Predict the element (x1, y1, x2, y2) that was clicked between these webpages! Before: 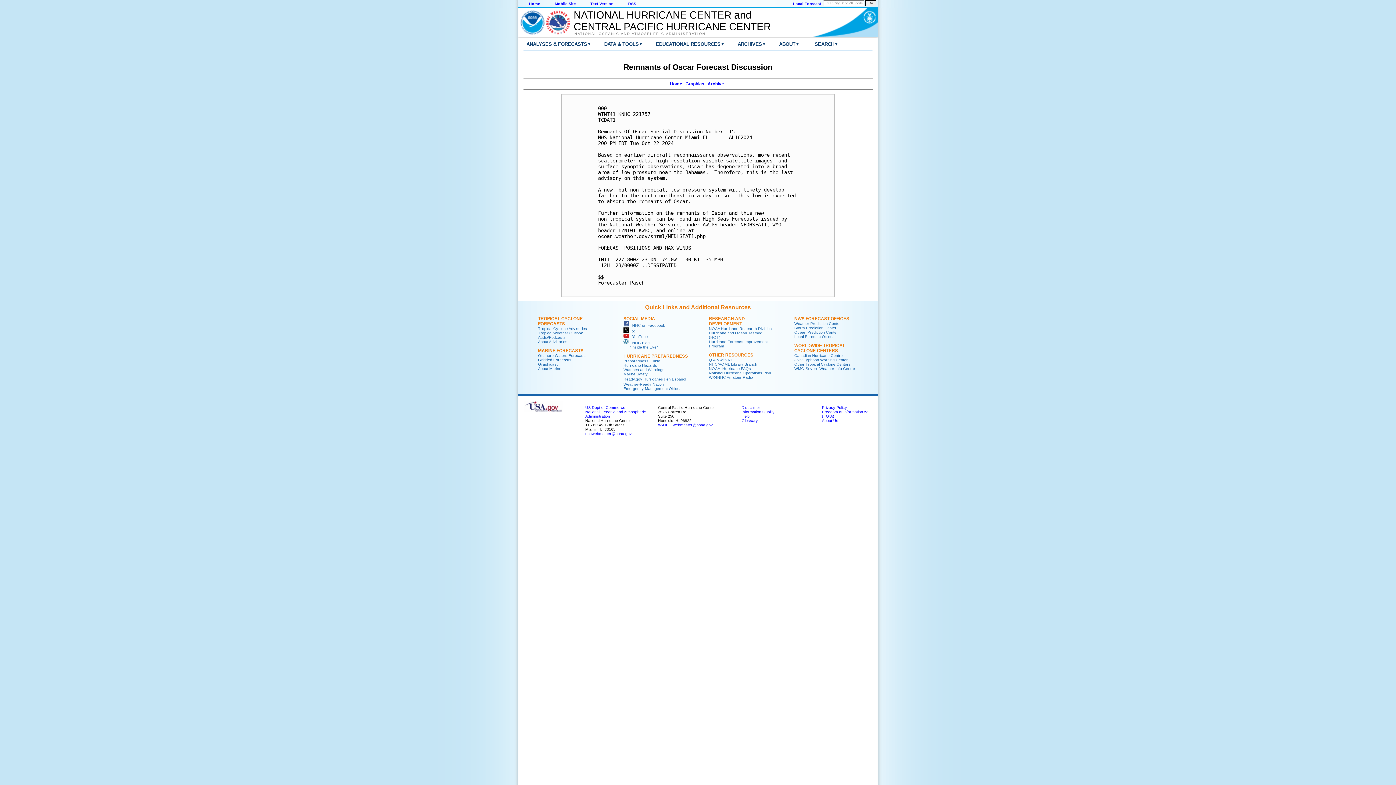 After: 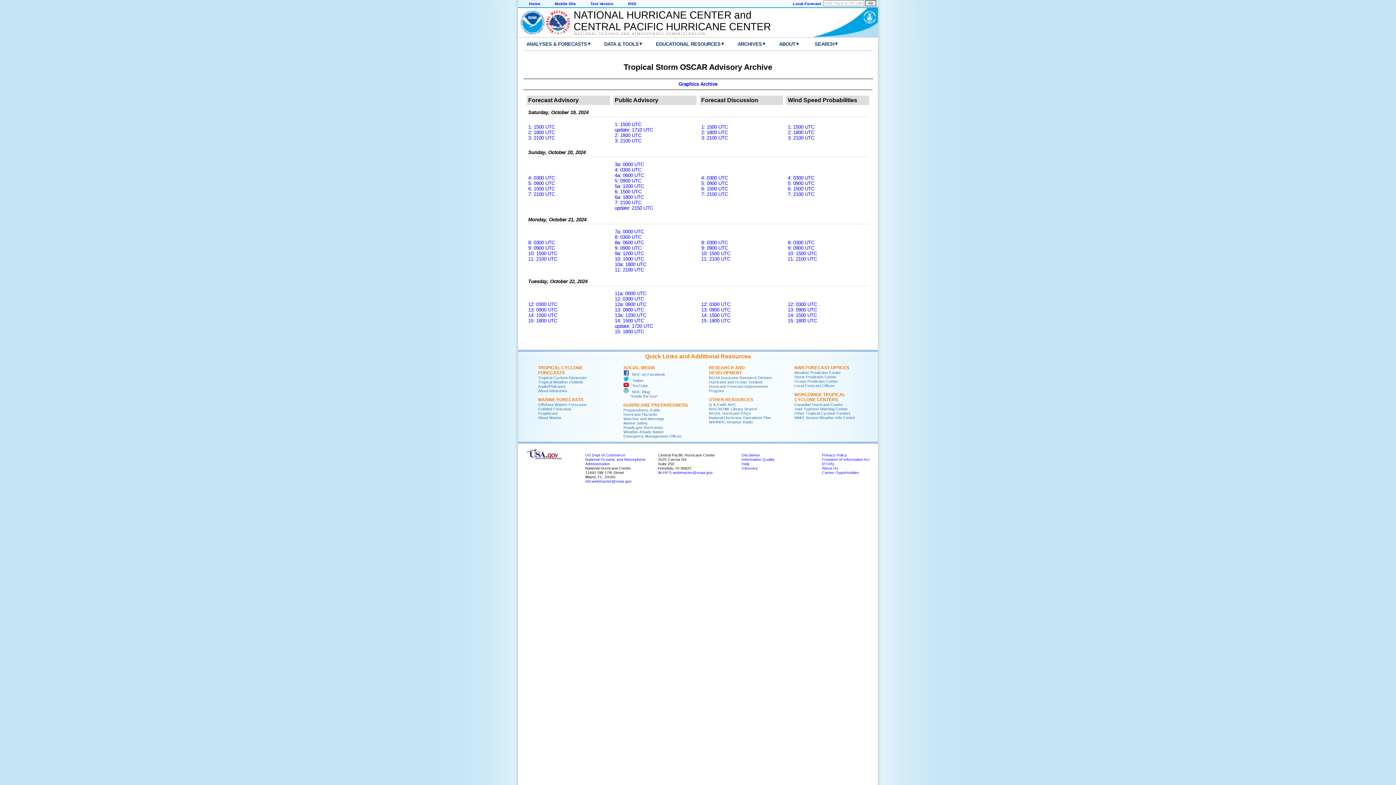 Action: label: Archive bbox: (707, 81, 724, 86)